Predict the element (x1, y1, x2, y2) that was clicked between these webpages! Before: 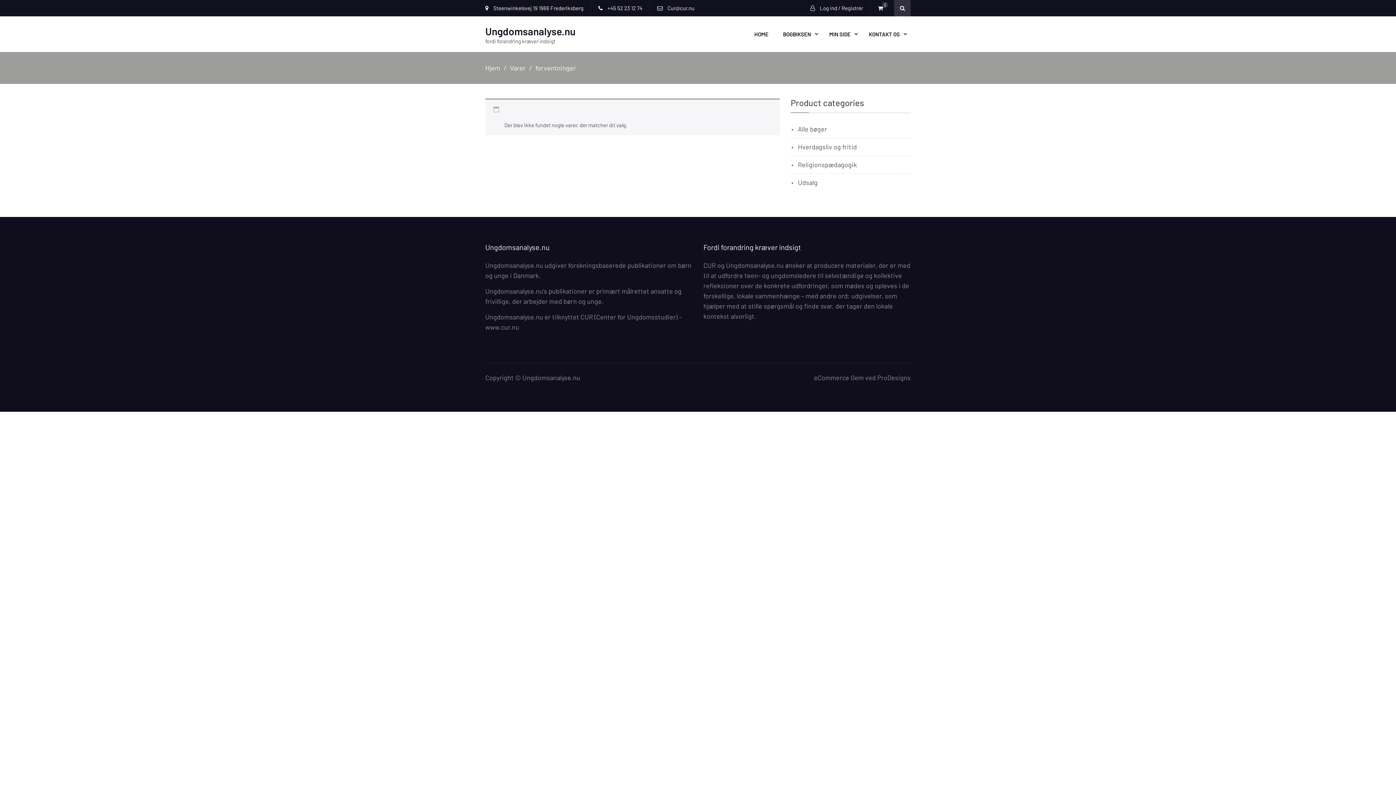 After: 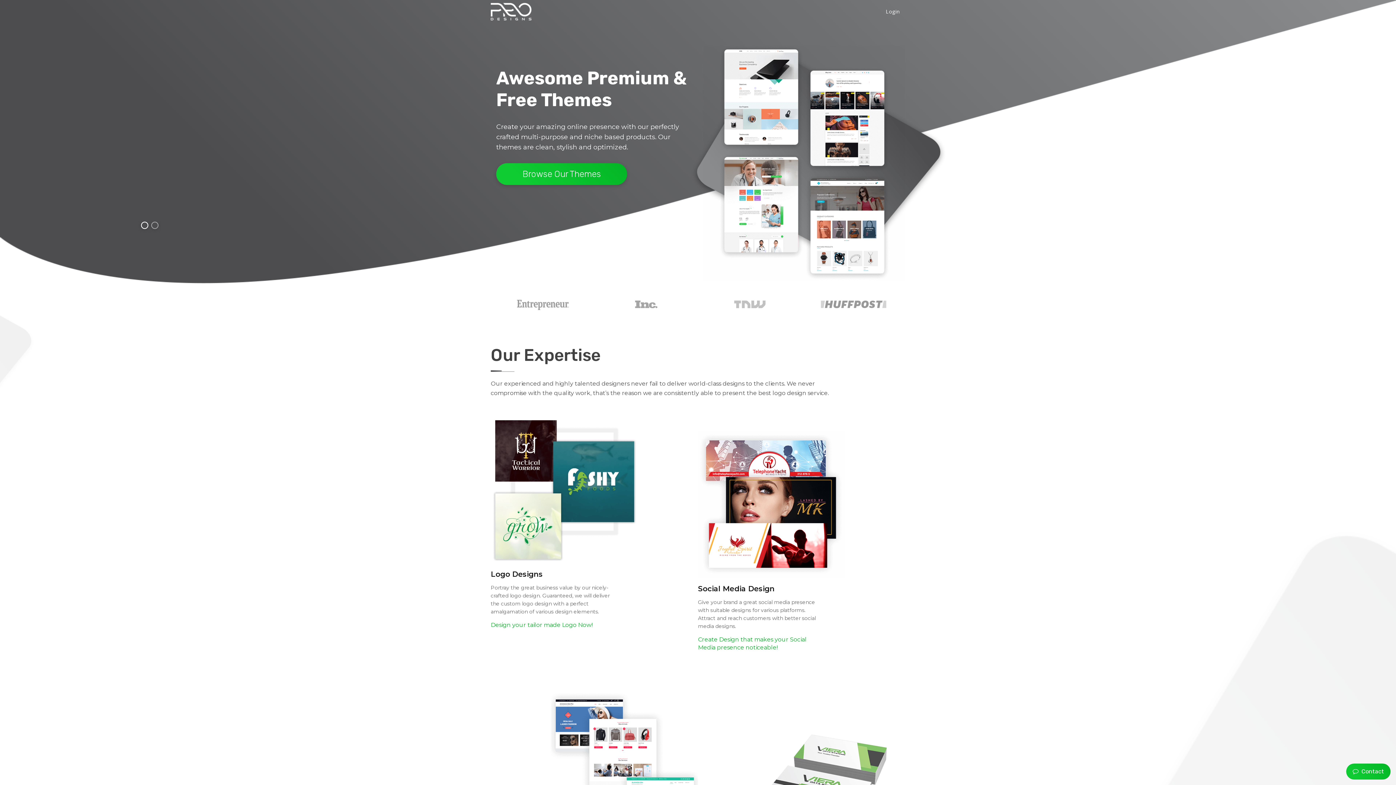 Action: bbox: (877, 373, 910, 381) label: ProDesigns